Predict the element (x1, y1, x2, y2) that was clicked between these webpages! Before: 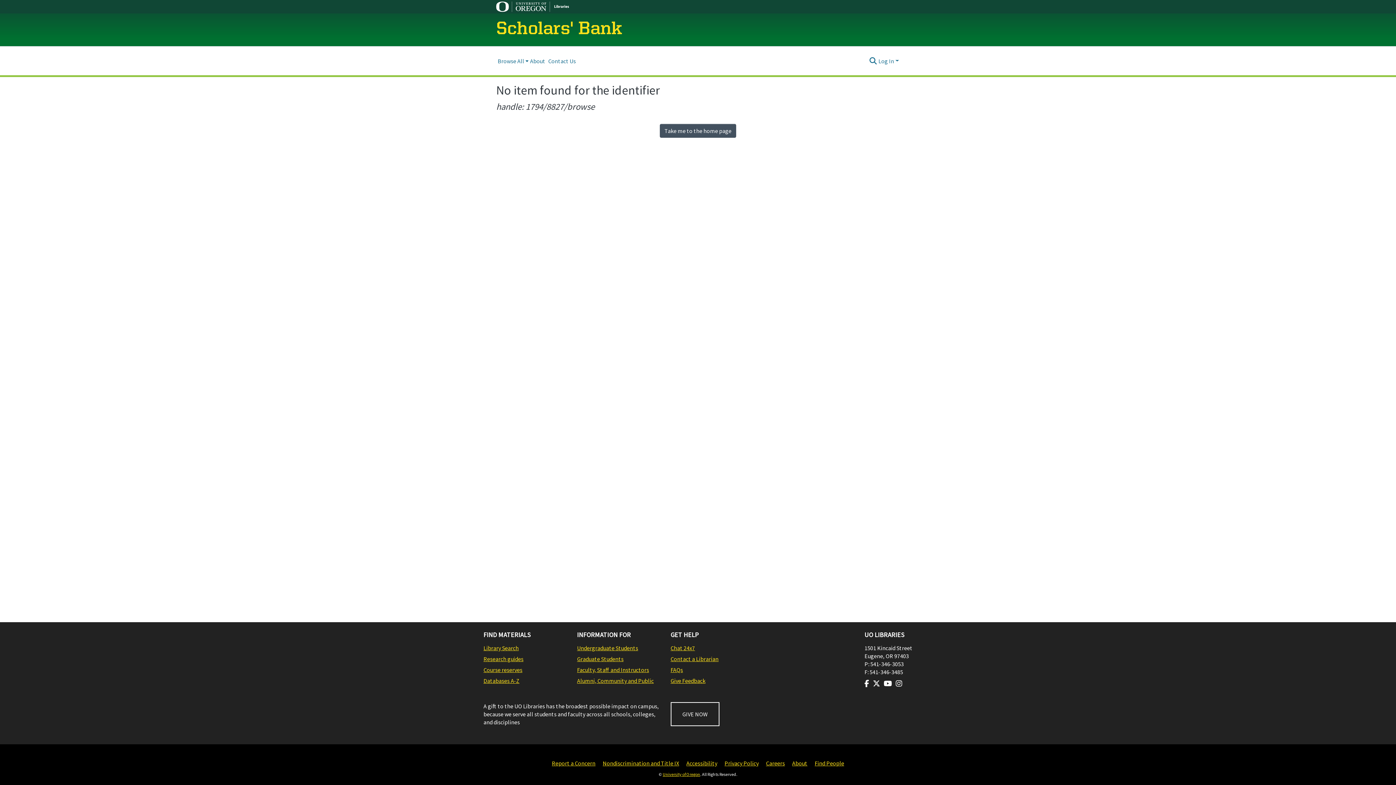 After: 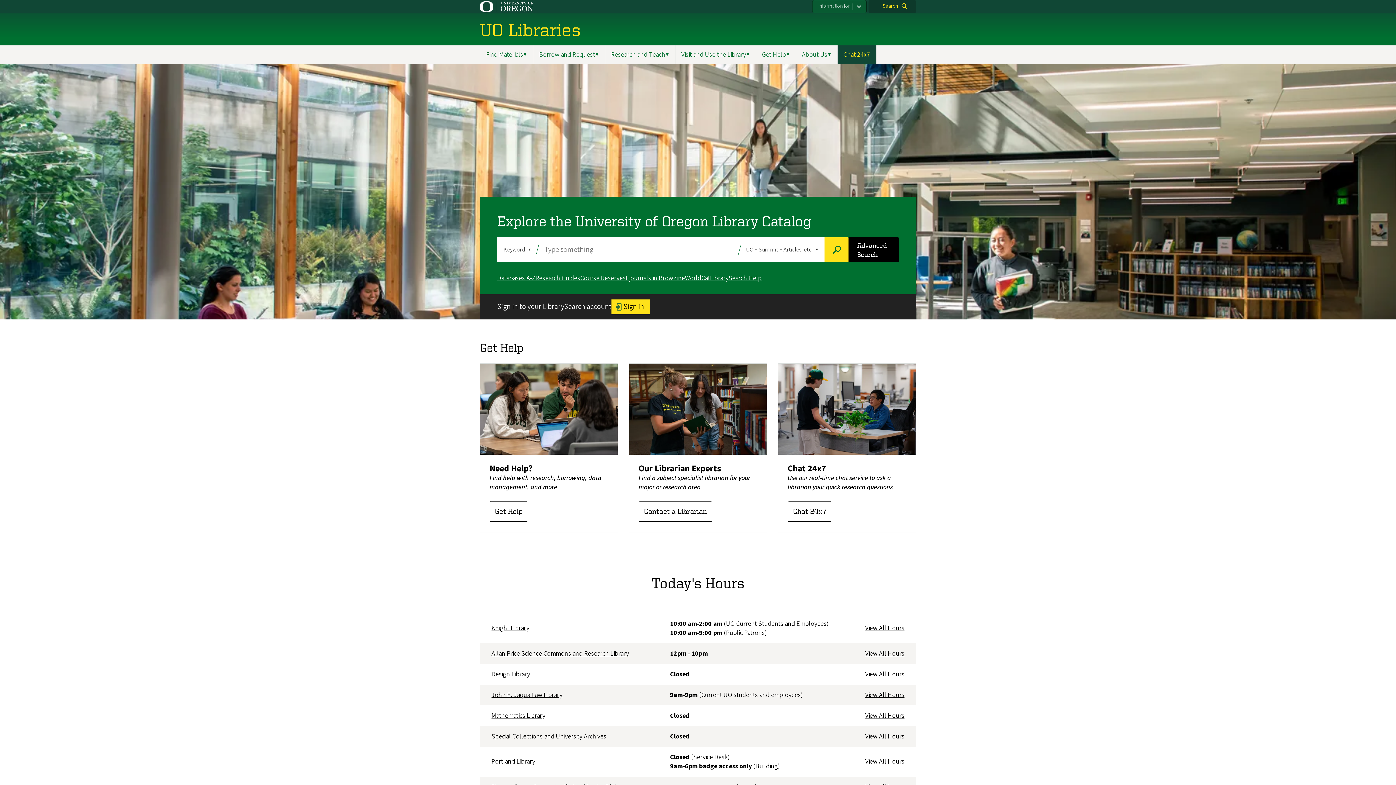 Action: label: Give Feedback bbox: (670, 677, 757, 685)